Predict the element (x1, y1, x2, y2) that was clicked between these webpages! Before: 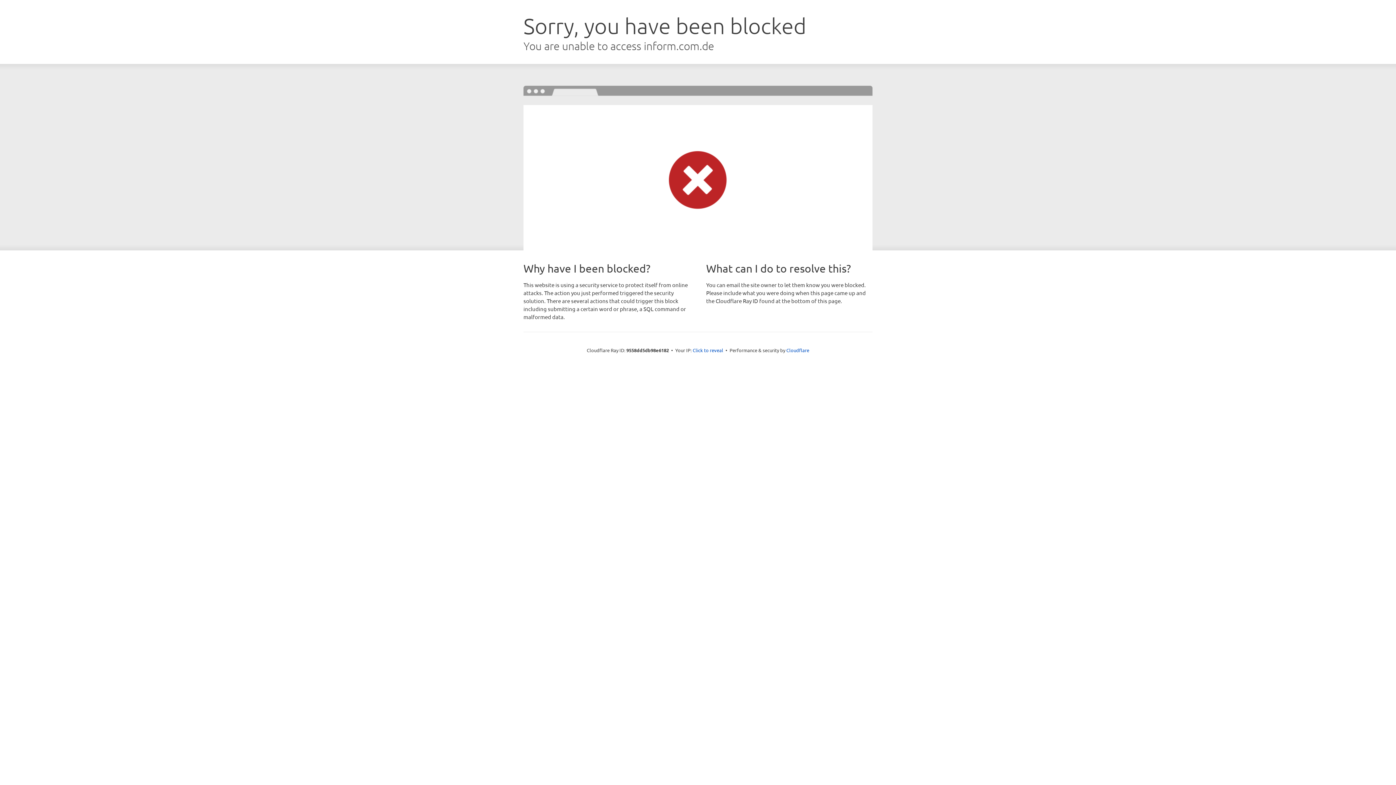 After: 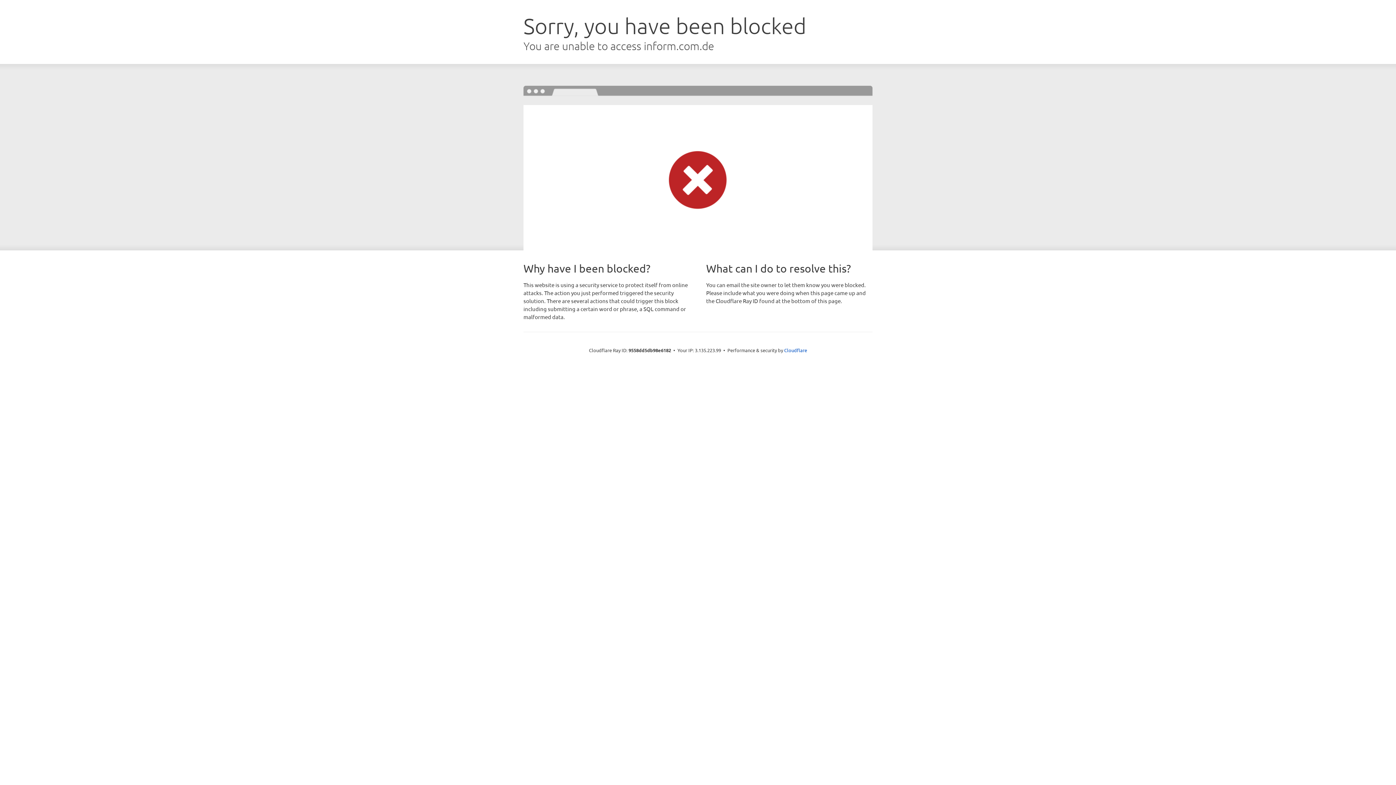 Action: label: Click to reveal bbox: (692, 346, 723, 353)